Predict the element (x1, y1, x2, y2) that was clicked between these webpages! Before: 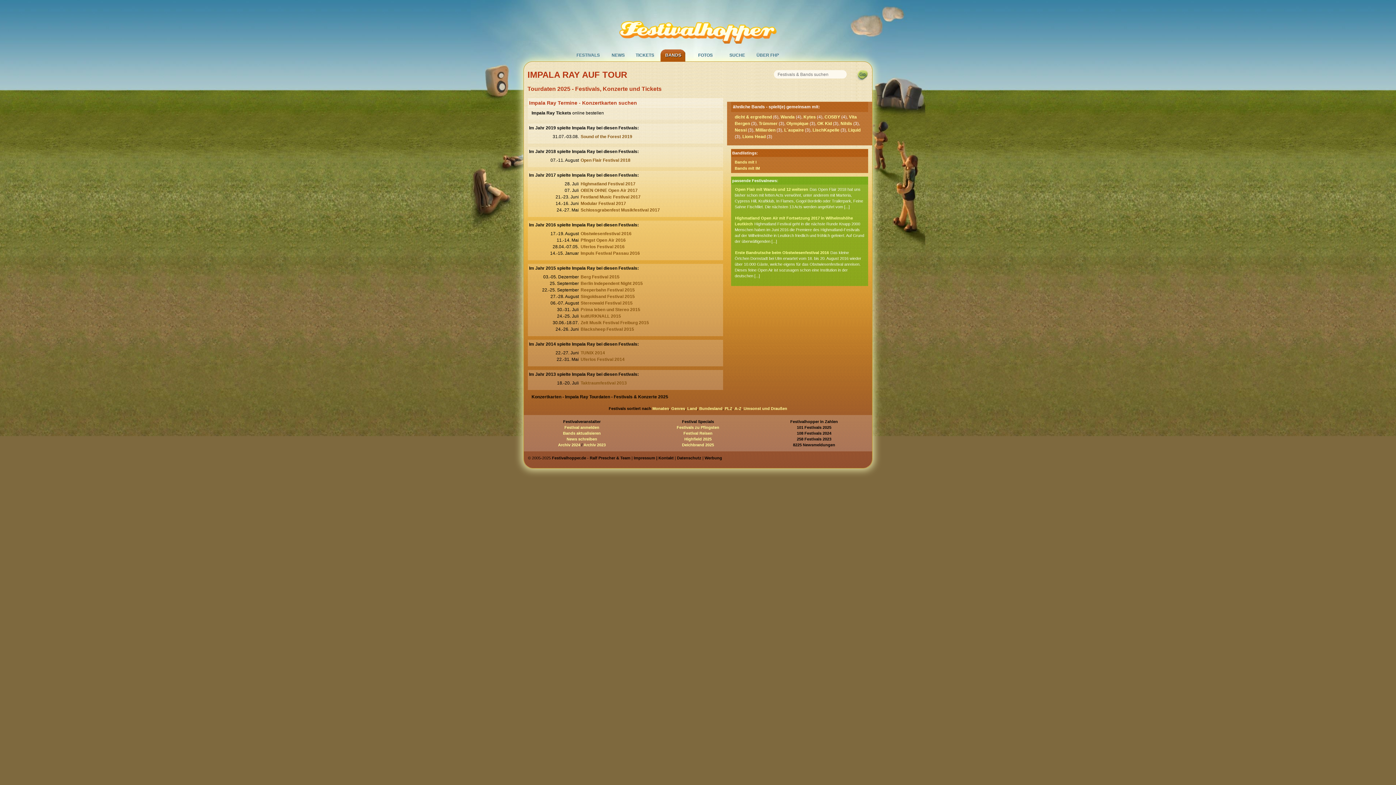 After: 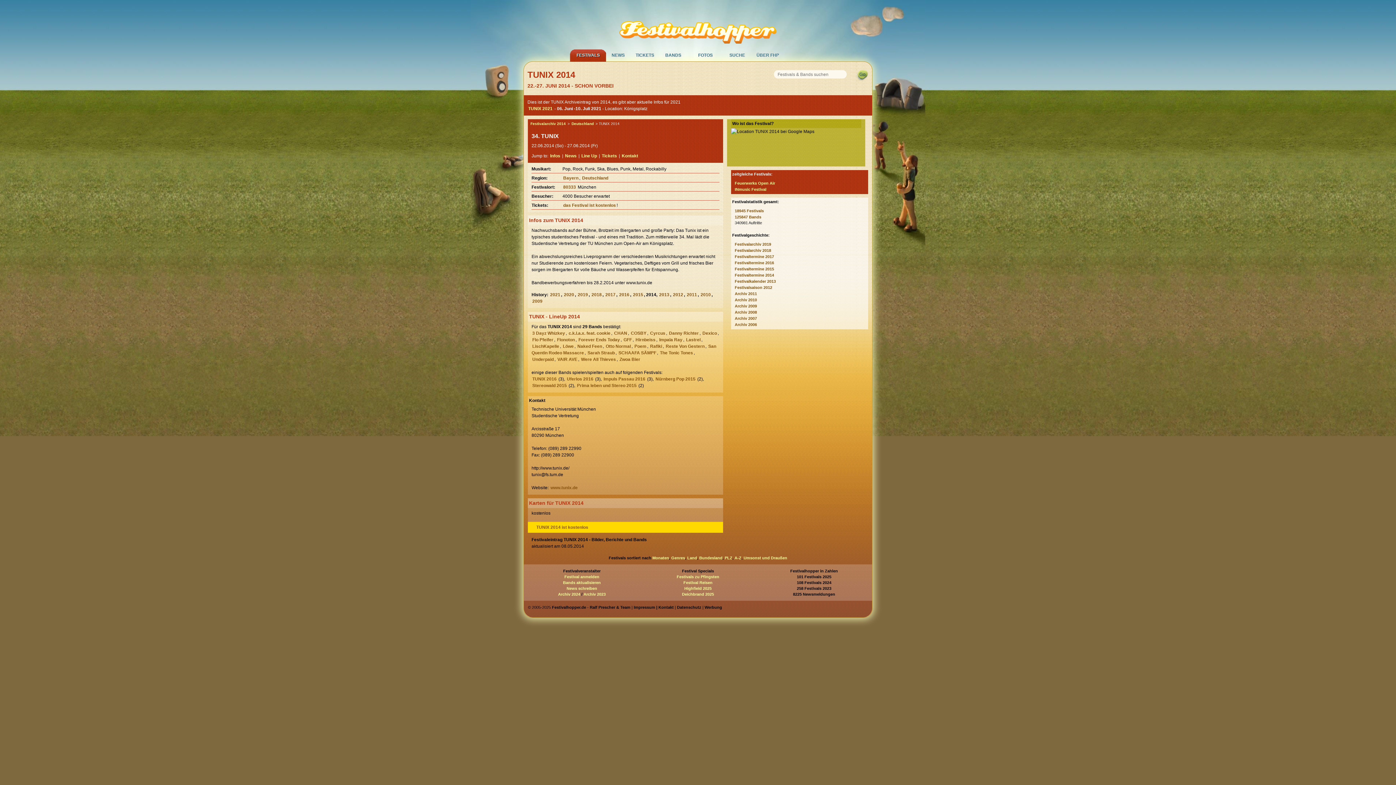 Action: label: TUNIX 2014 bbox: (580, 349, 605, 356)